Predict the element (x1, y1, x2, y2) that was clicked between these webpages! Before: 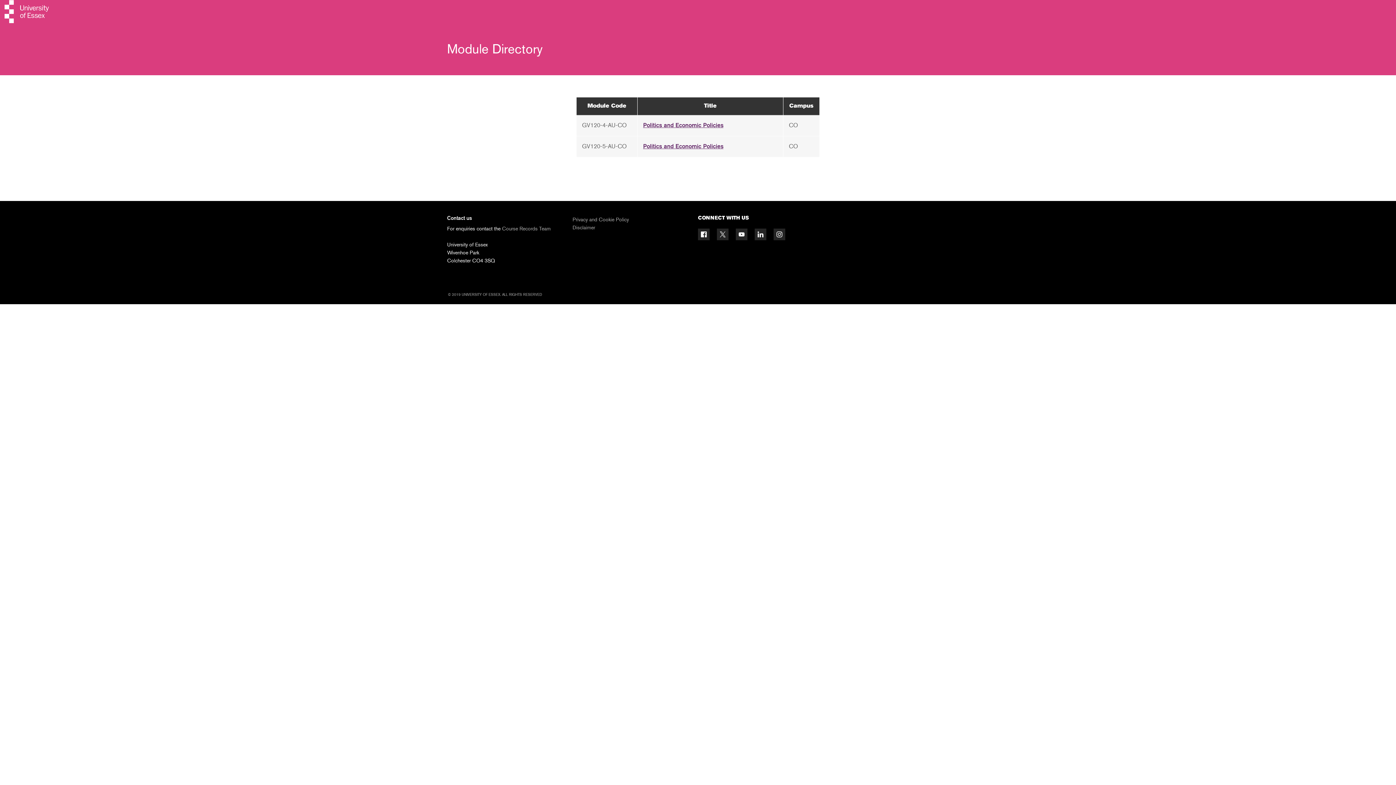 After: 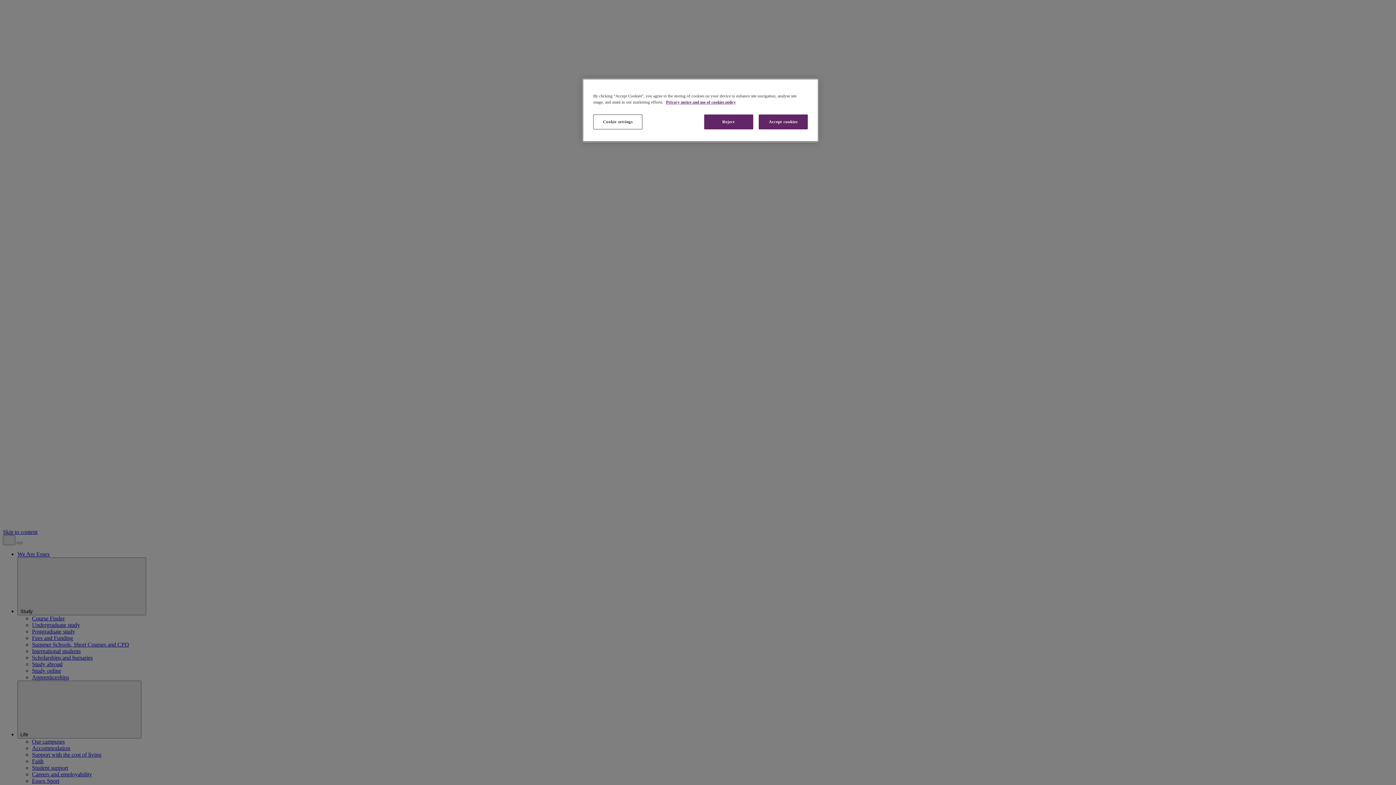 Action: label: University of Essex logo bbox: (0, 0, 54, 25)